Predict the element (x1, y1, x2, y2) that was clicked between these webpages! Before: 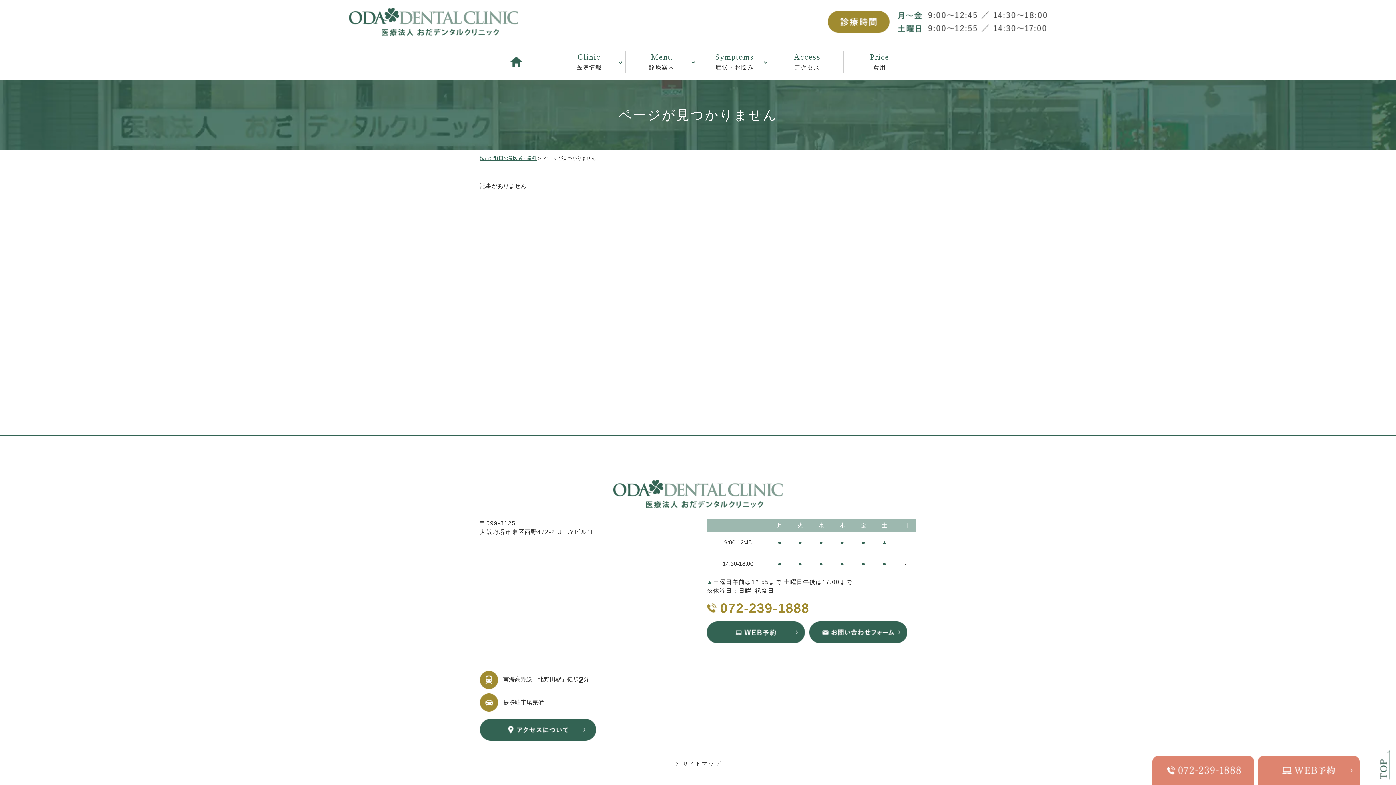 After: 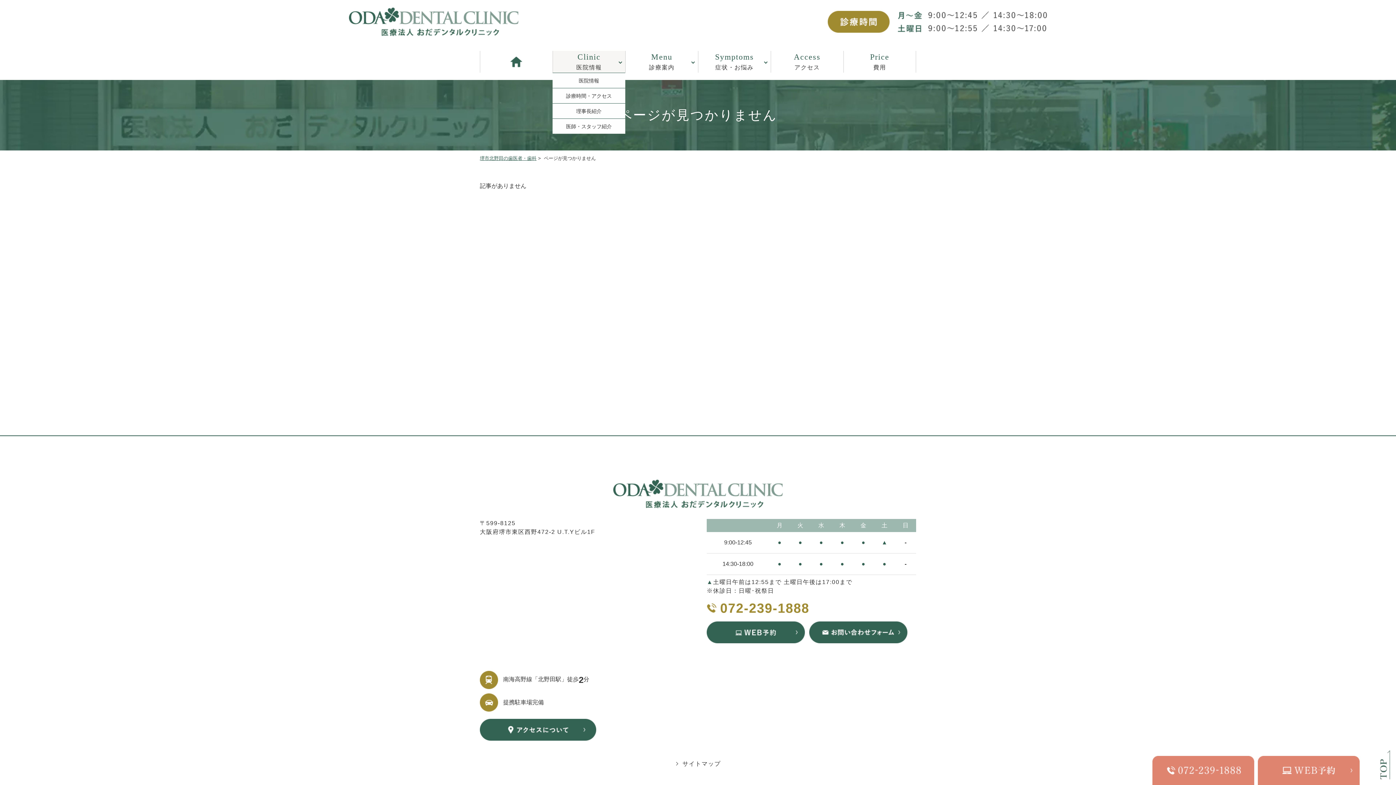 Action: bbox: (552, 50, 625, 72) label: Clinic
医院情報